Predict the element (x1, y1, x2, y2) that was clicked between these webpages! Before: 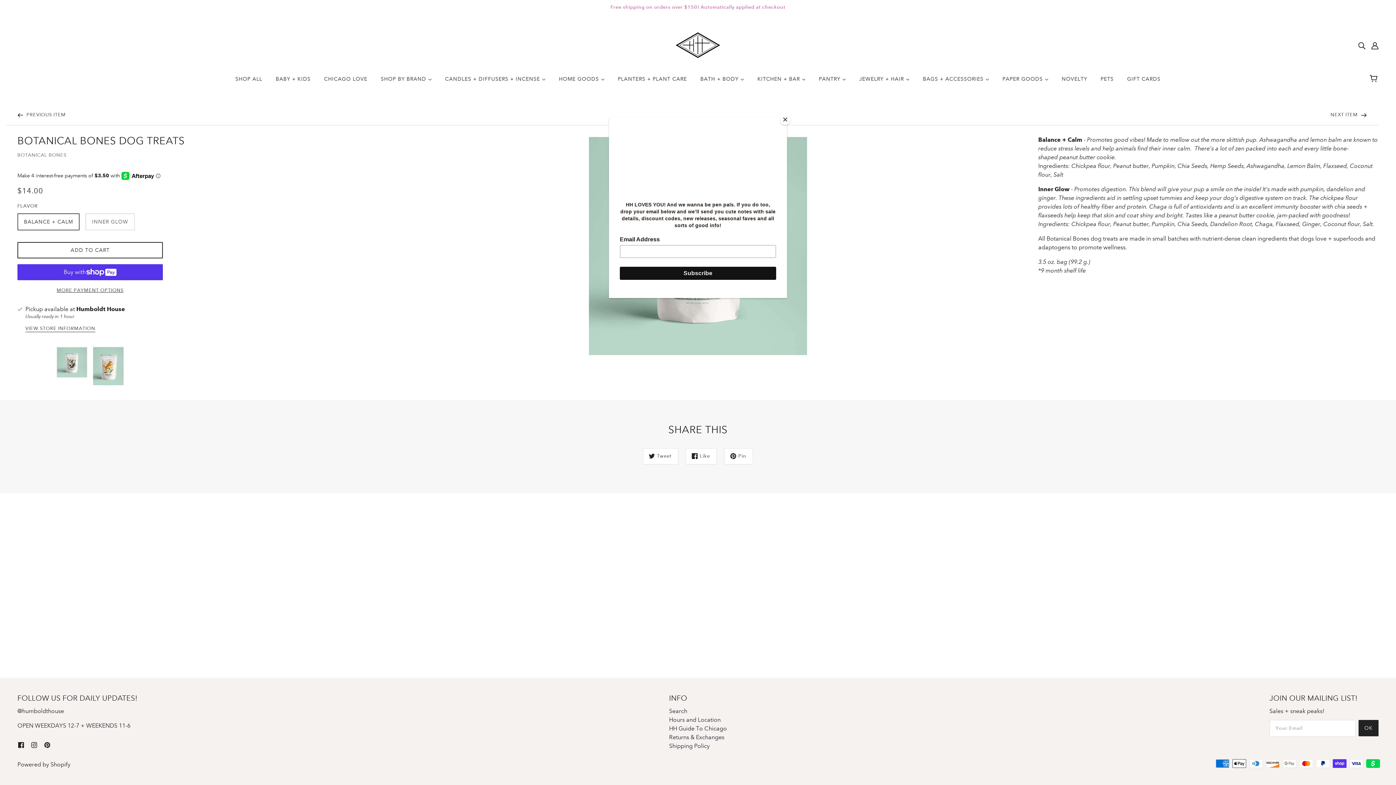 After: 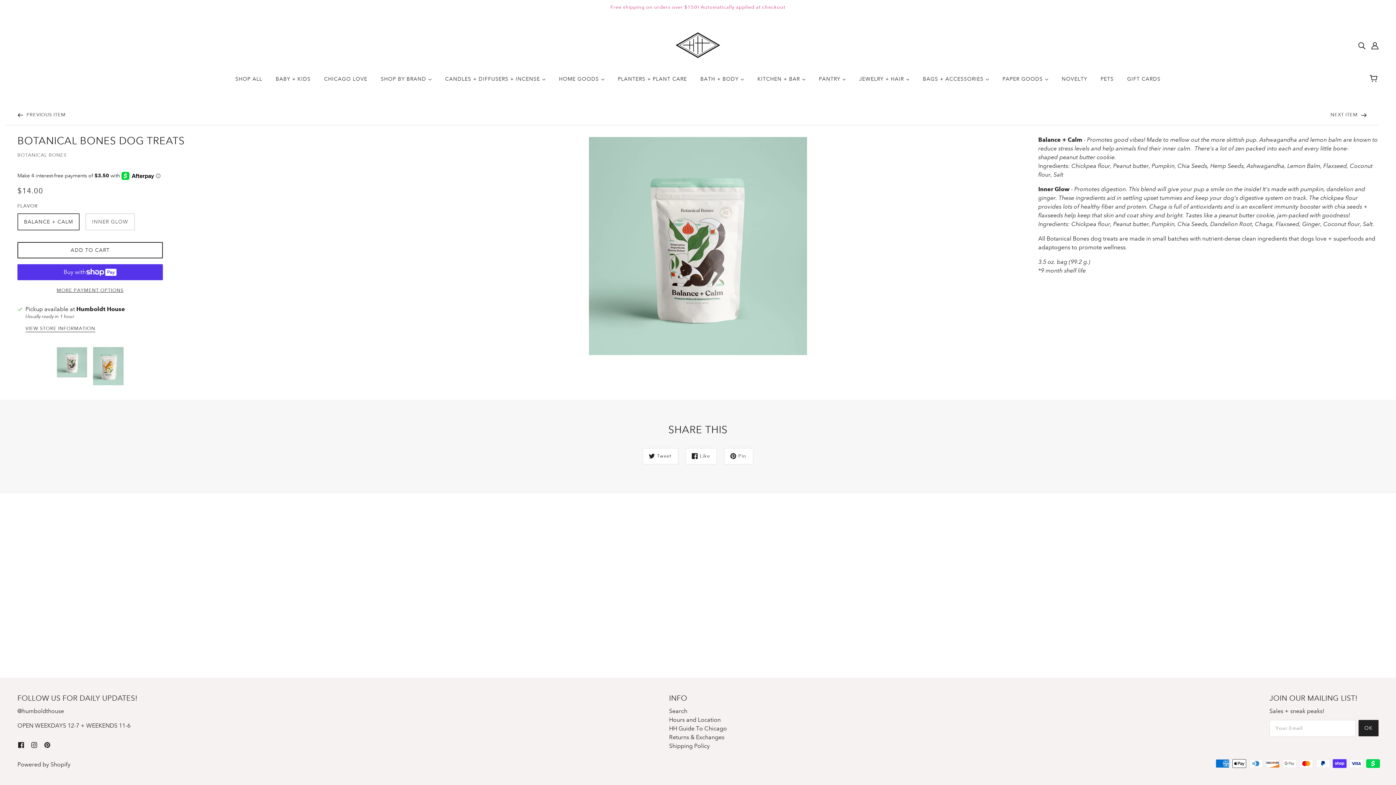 Action: bbox: (780, 114, 790, 125) label: Close